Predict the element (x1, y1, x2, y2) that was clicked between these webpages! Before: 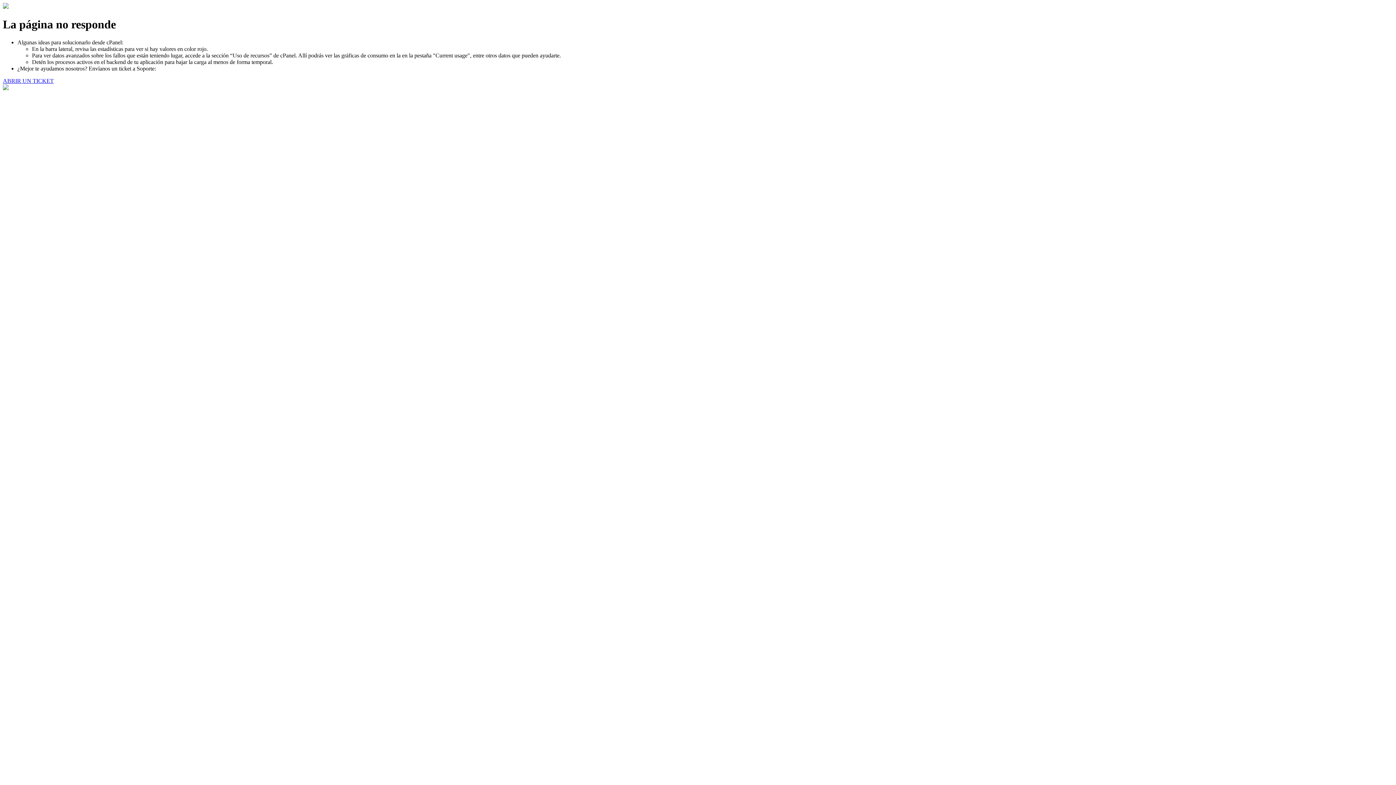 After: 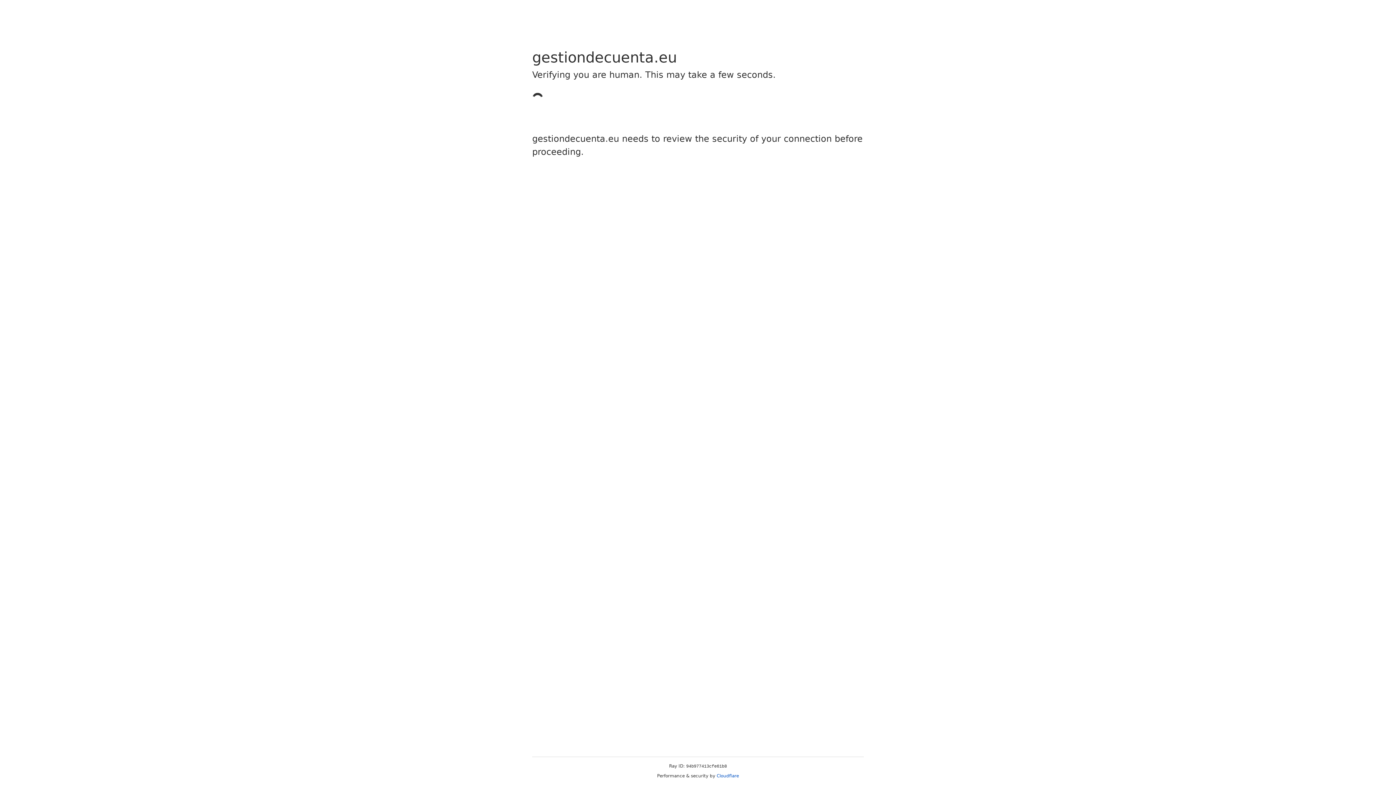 Action: label: ABRIR UN TICKET bbox: (2, 77, 53, 83)